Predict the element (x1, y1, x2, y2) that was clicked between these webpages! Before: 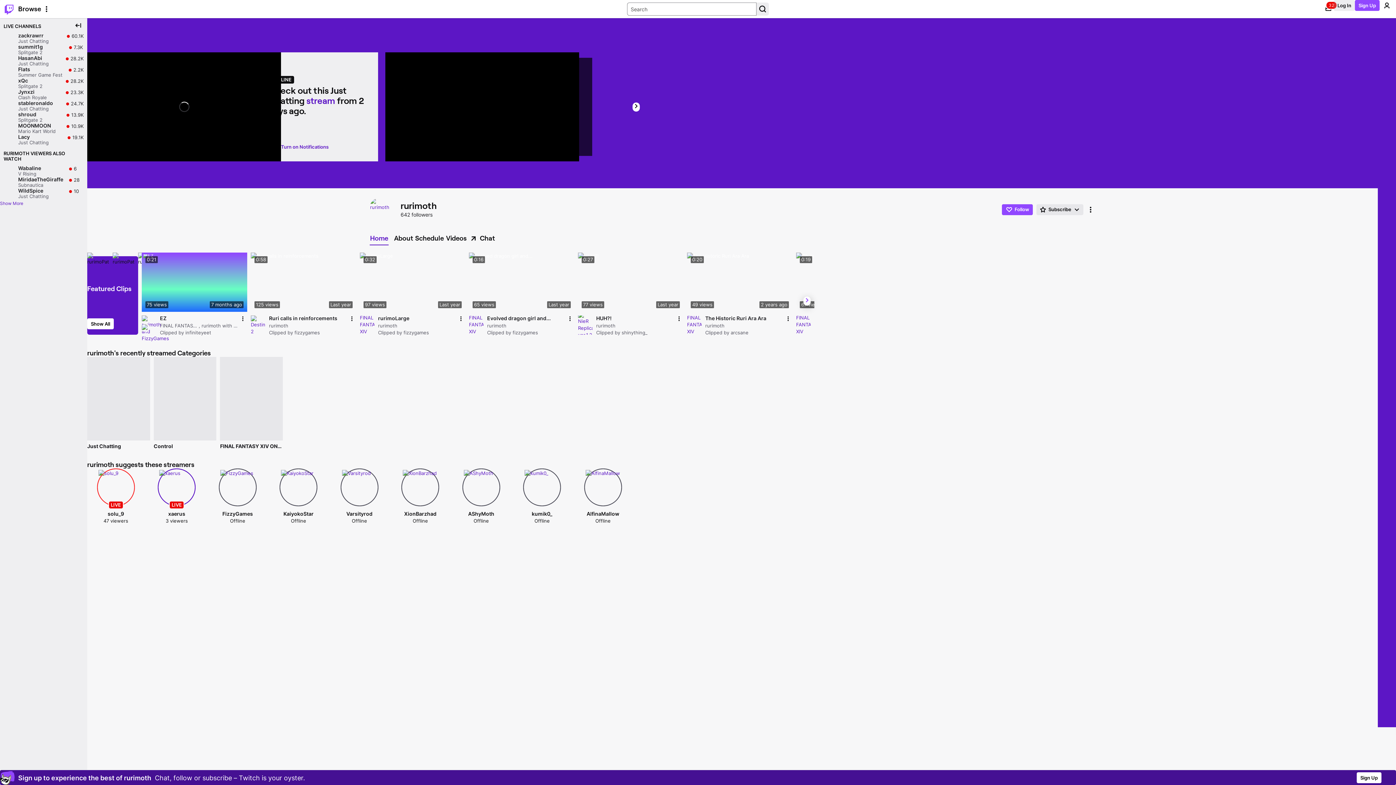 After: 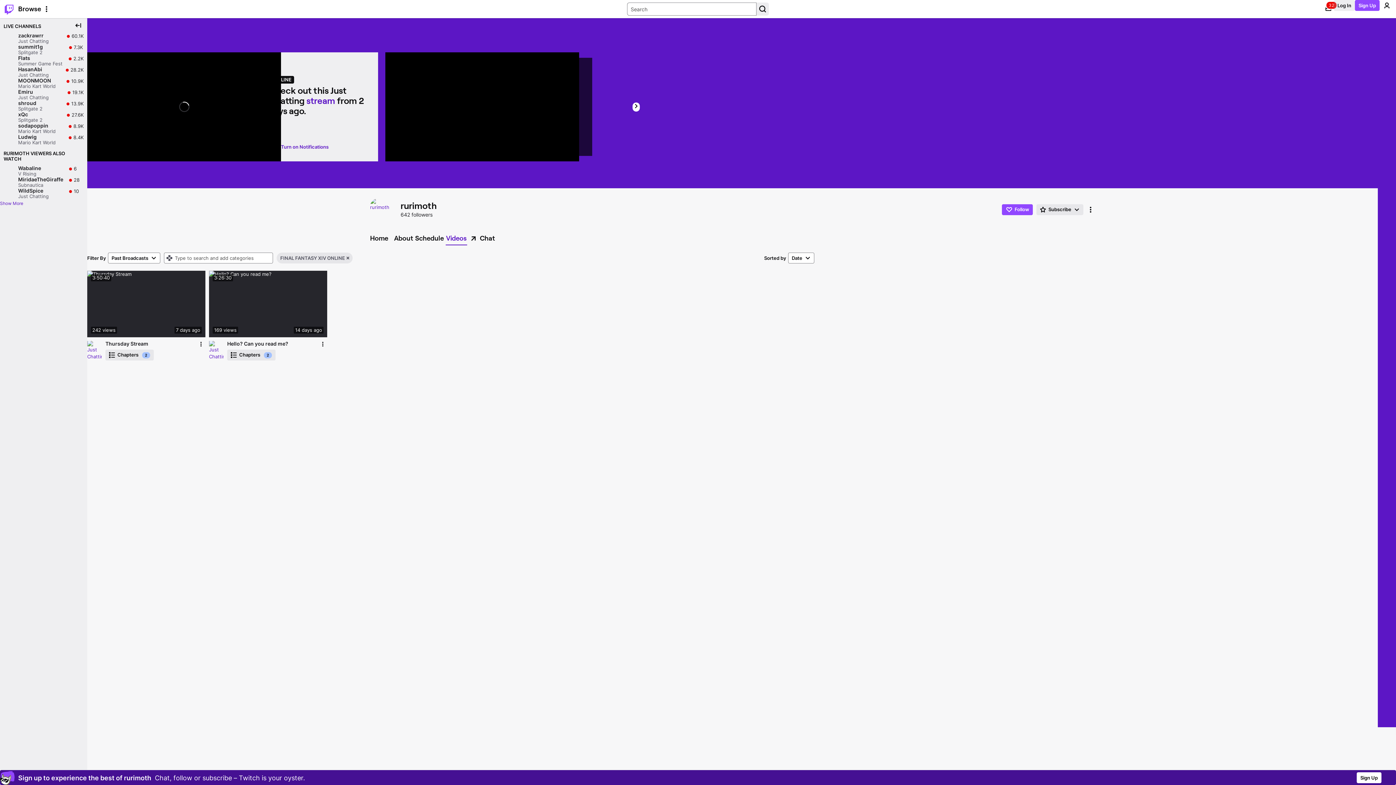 Action: bbox: (220, 353, 282, 361) label: FINAL FANTASY XIV ONLINE